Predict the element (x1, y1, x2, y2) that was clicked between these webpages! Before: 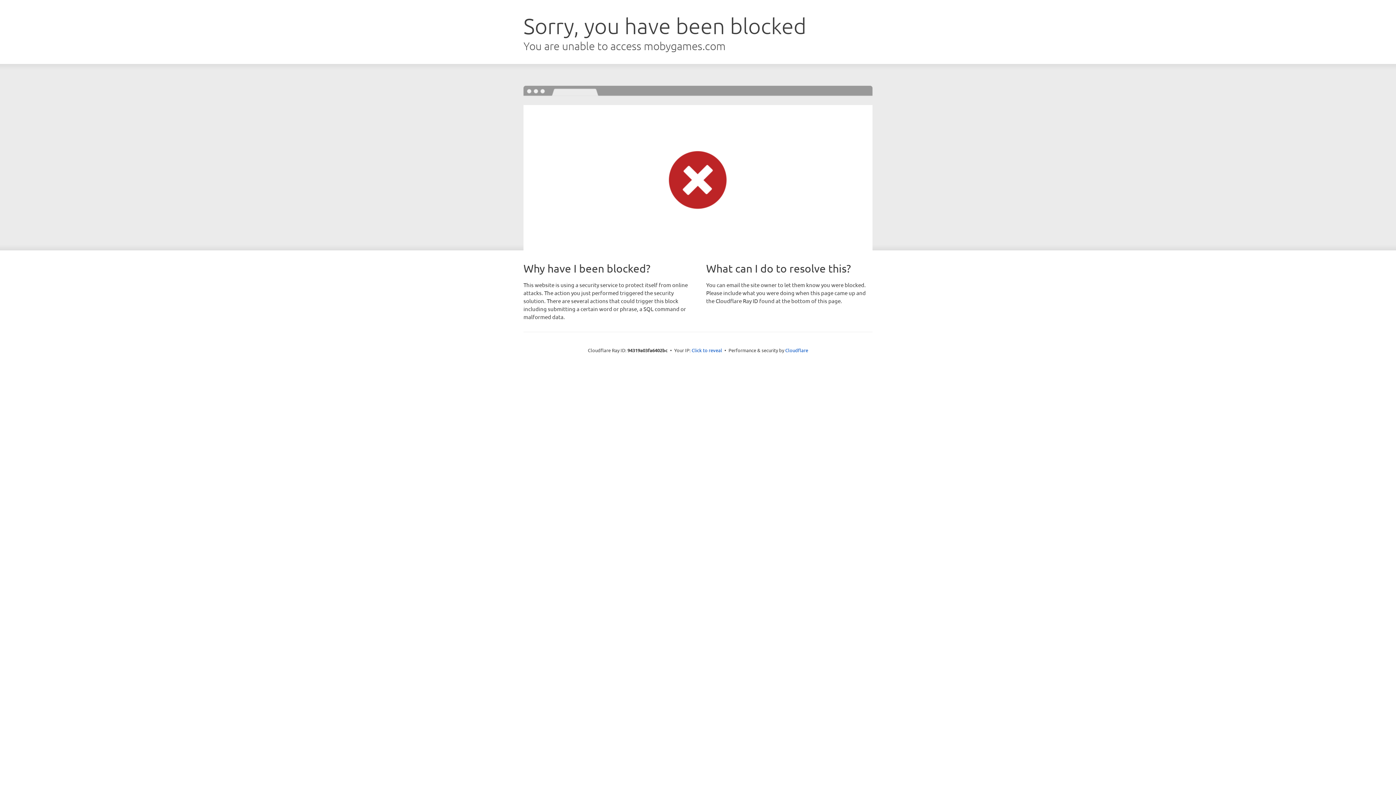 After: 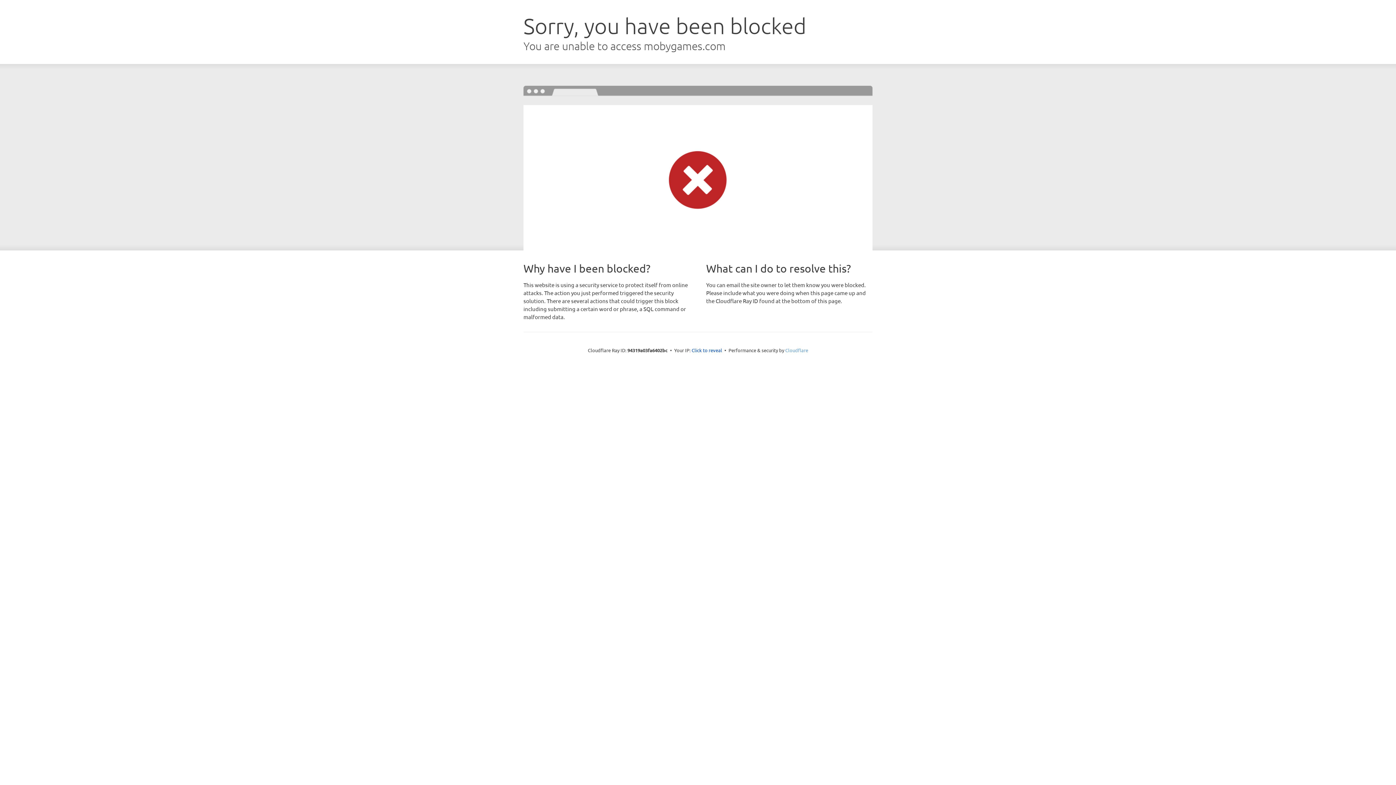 Action: bbox: (785, 347, 808, 353) label: Cloudflare